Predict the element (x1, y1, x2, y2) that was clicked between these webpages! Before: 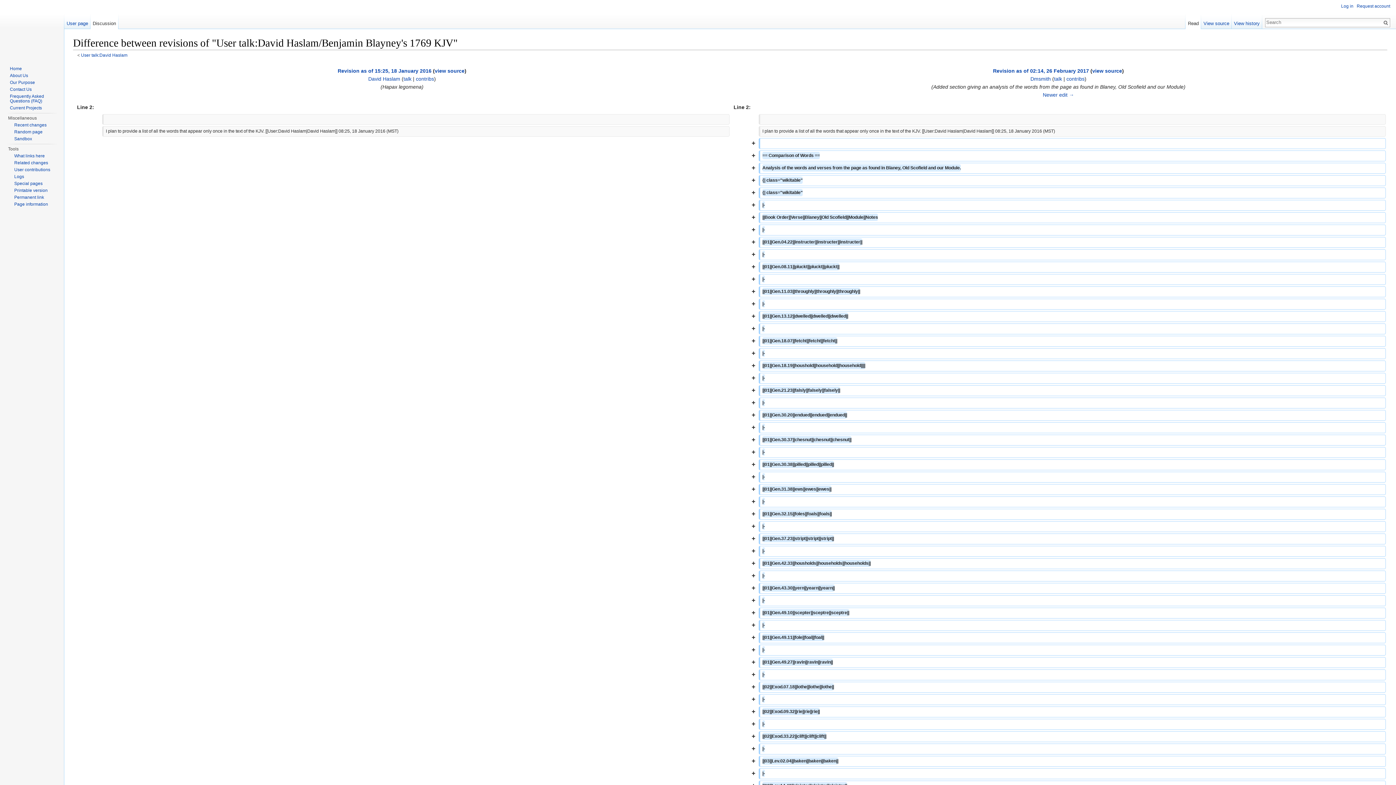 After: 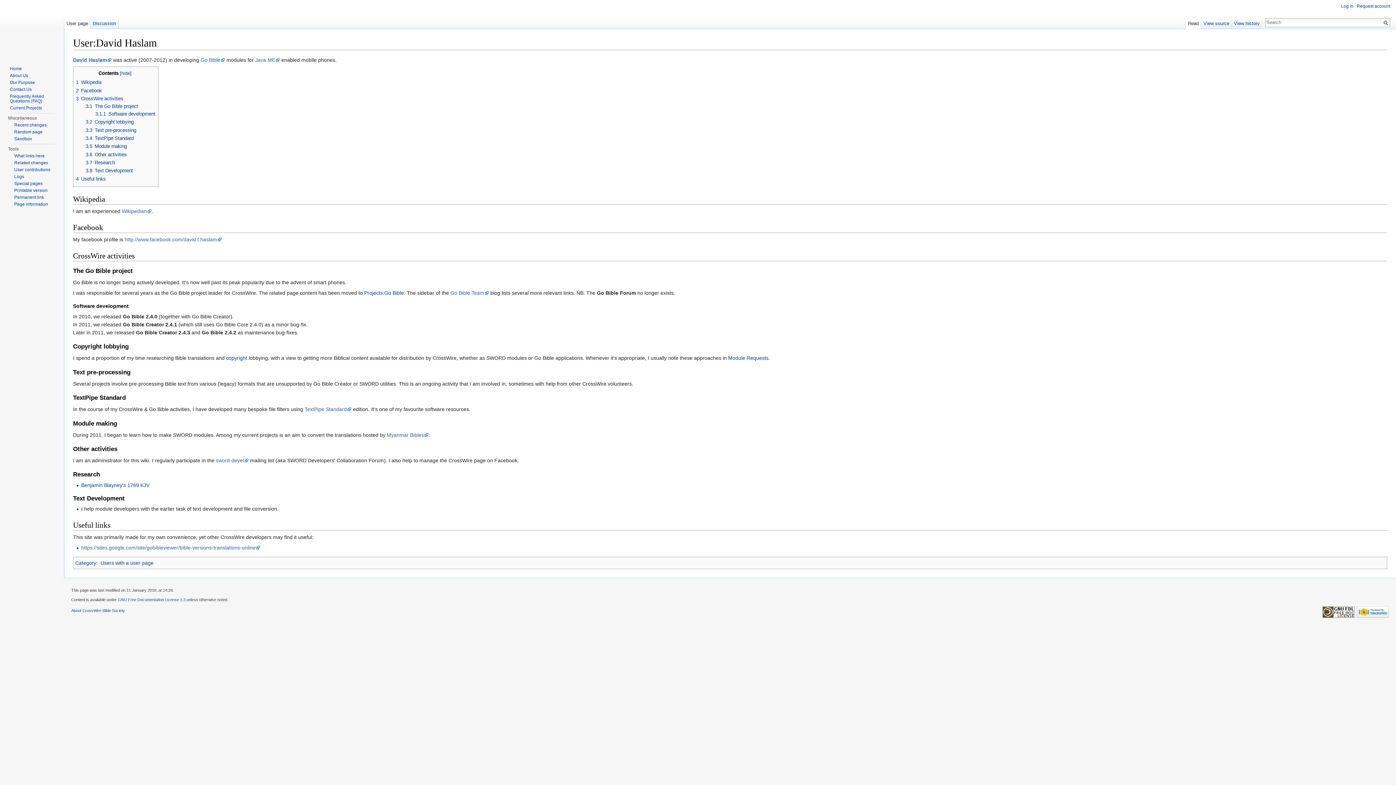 Action: label: David Haslam bbox: (368, 75, 400, 81)